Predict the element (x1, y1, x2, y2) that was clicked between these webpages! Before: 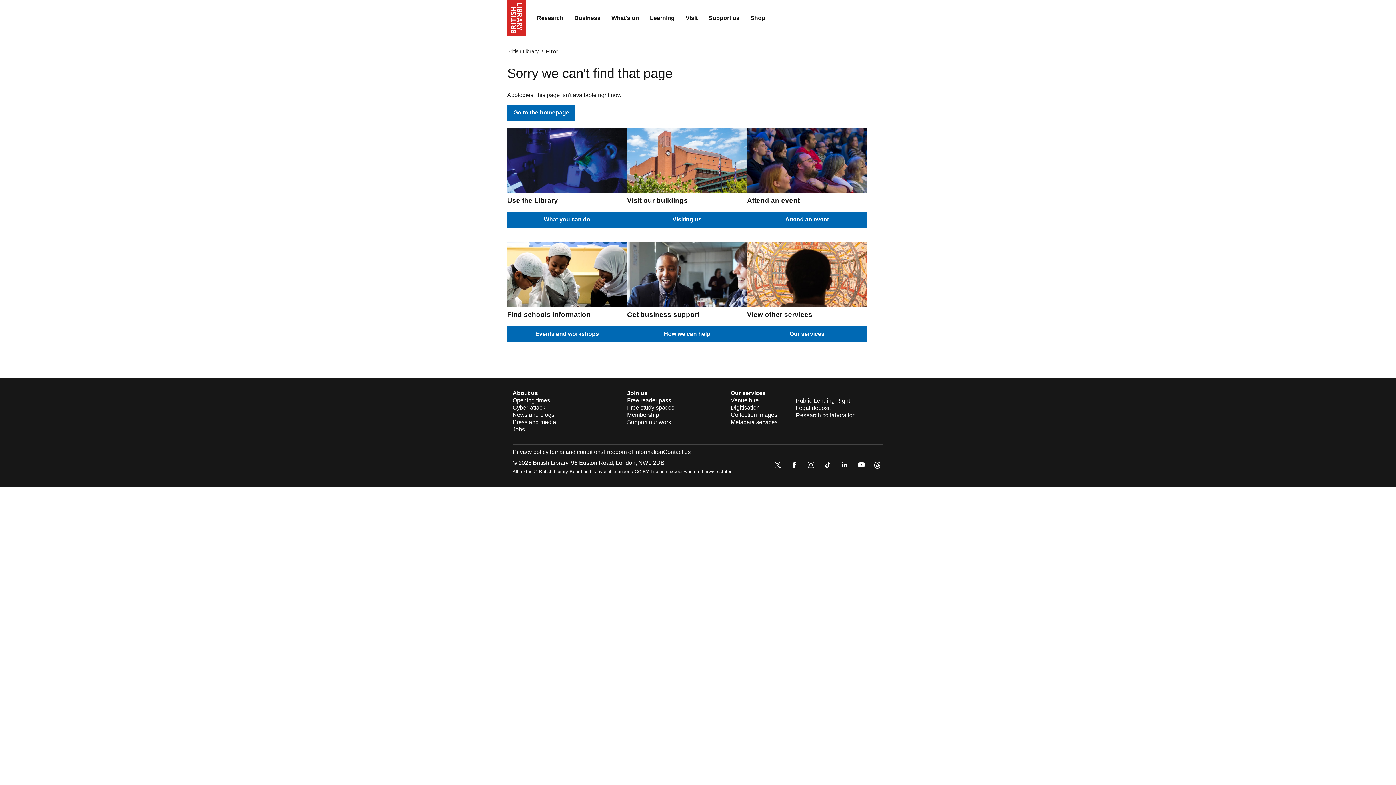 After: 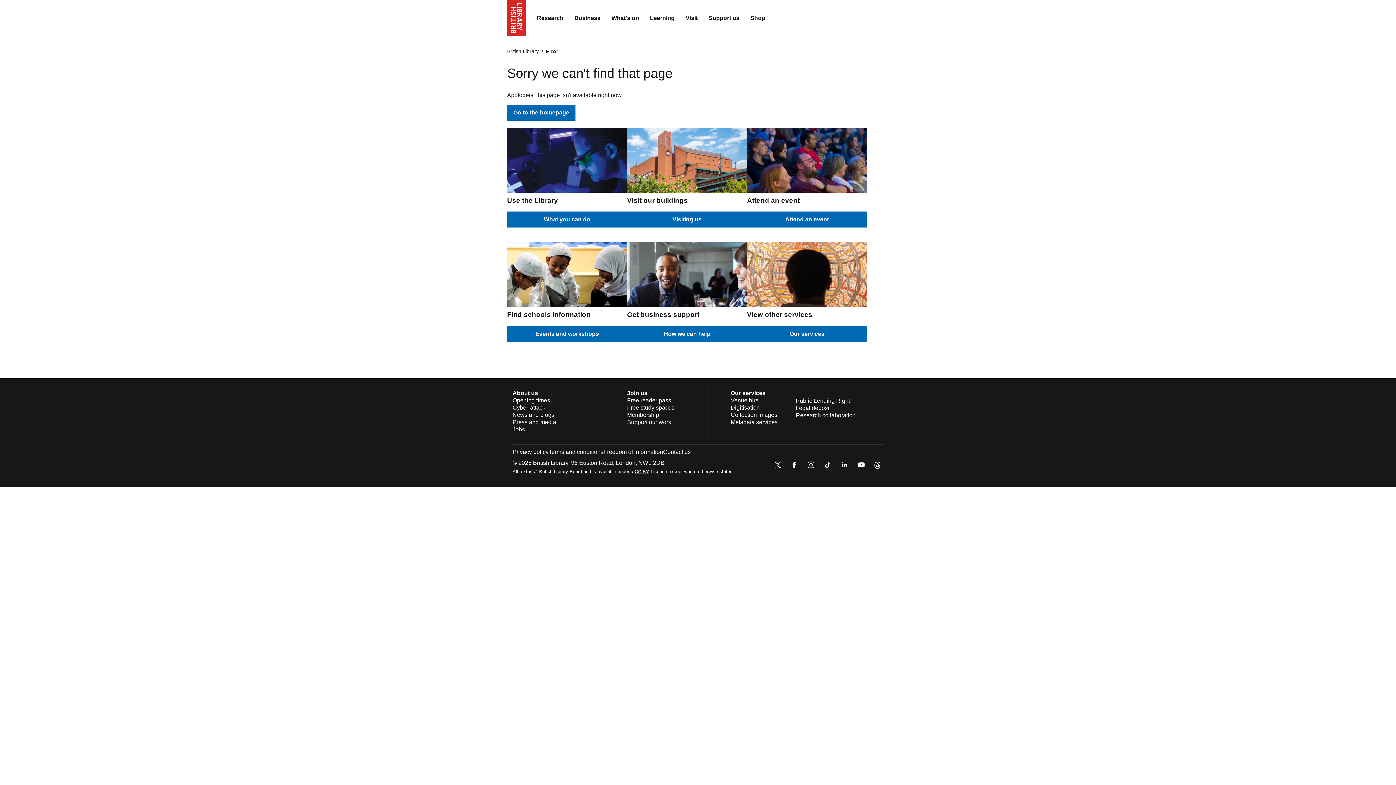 Action: bbox: (839, 459, 850, 472)